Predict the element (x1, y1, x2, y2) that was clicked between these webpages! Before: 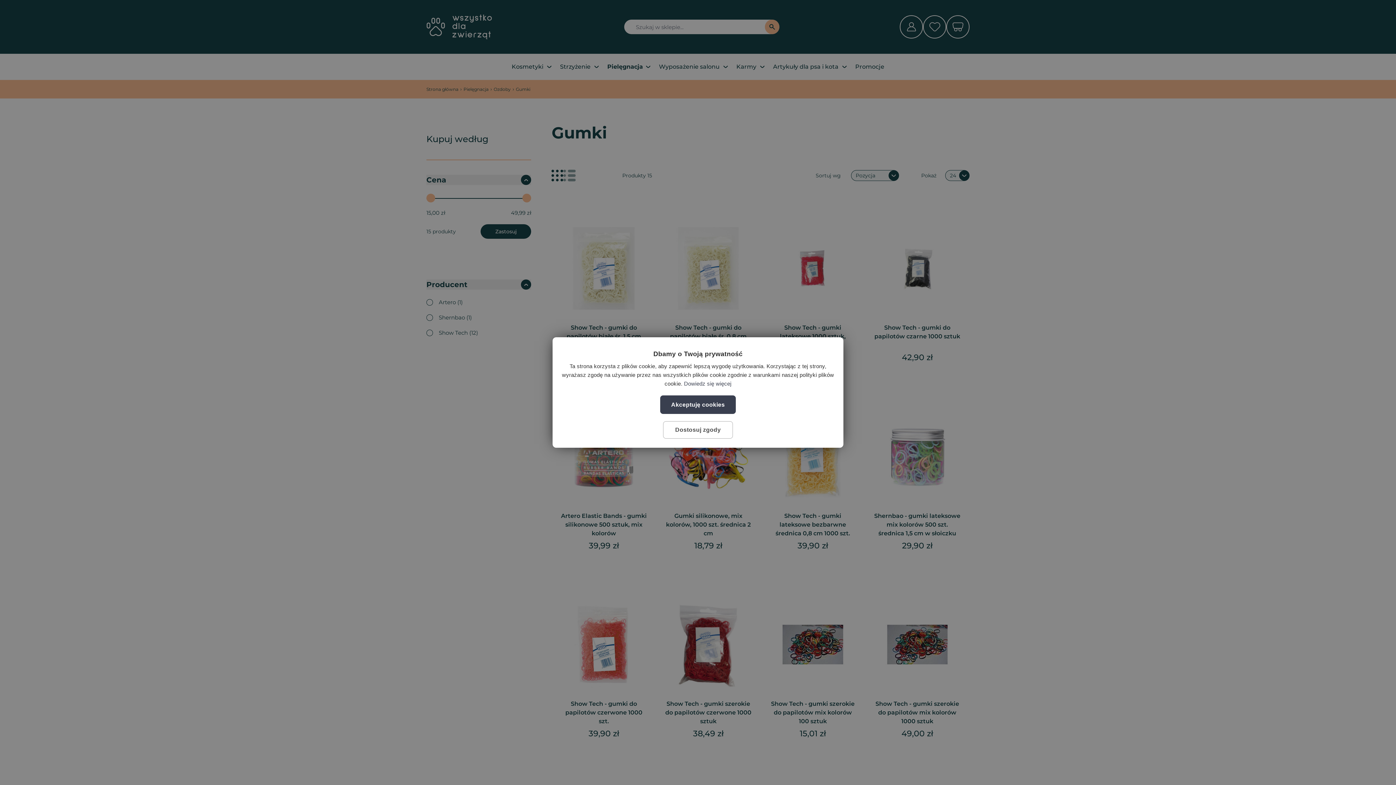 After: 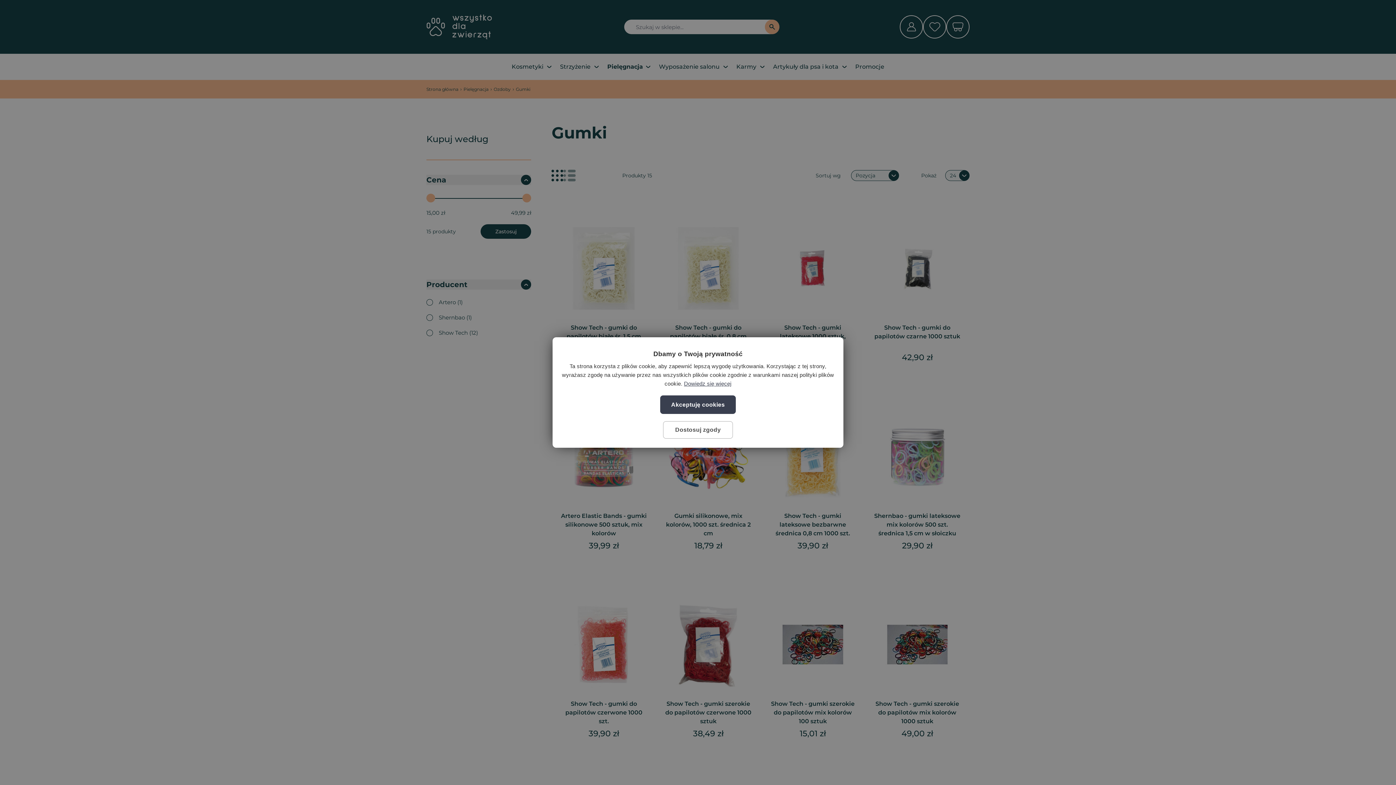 Action: label: Dowiedz się więcej, opens a new window bbox: (684, 380, 731, 386)